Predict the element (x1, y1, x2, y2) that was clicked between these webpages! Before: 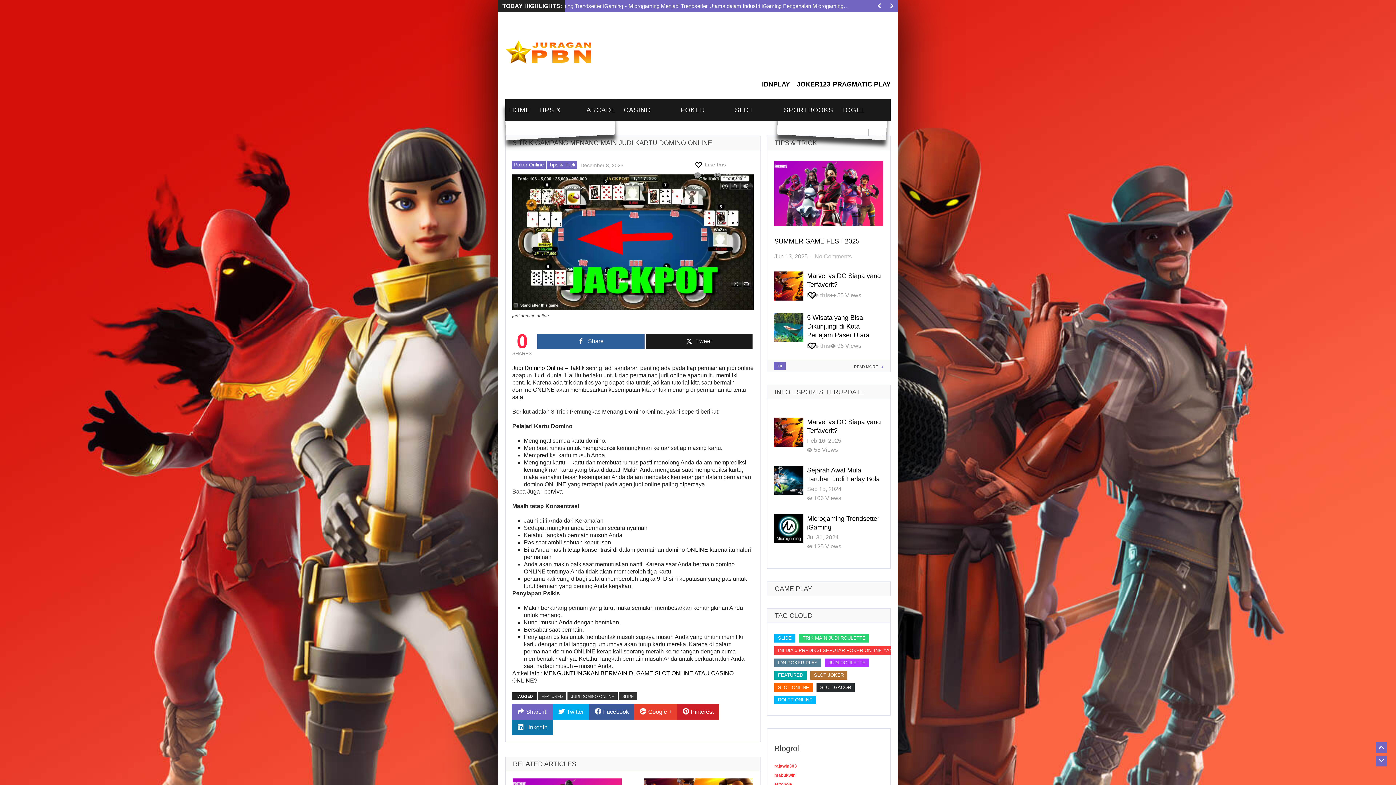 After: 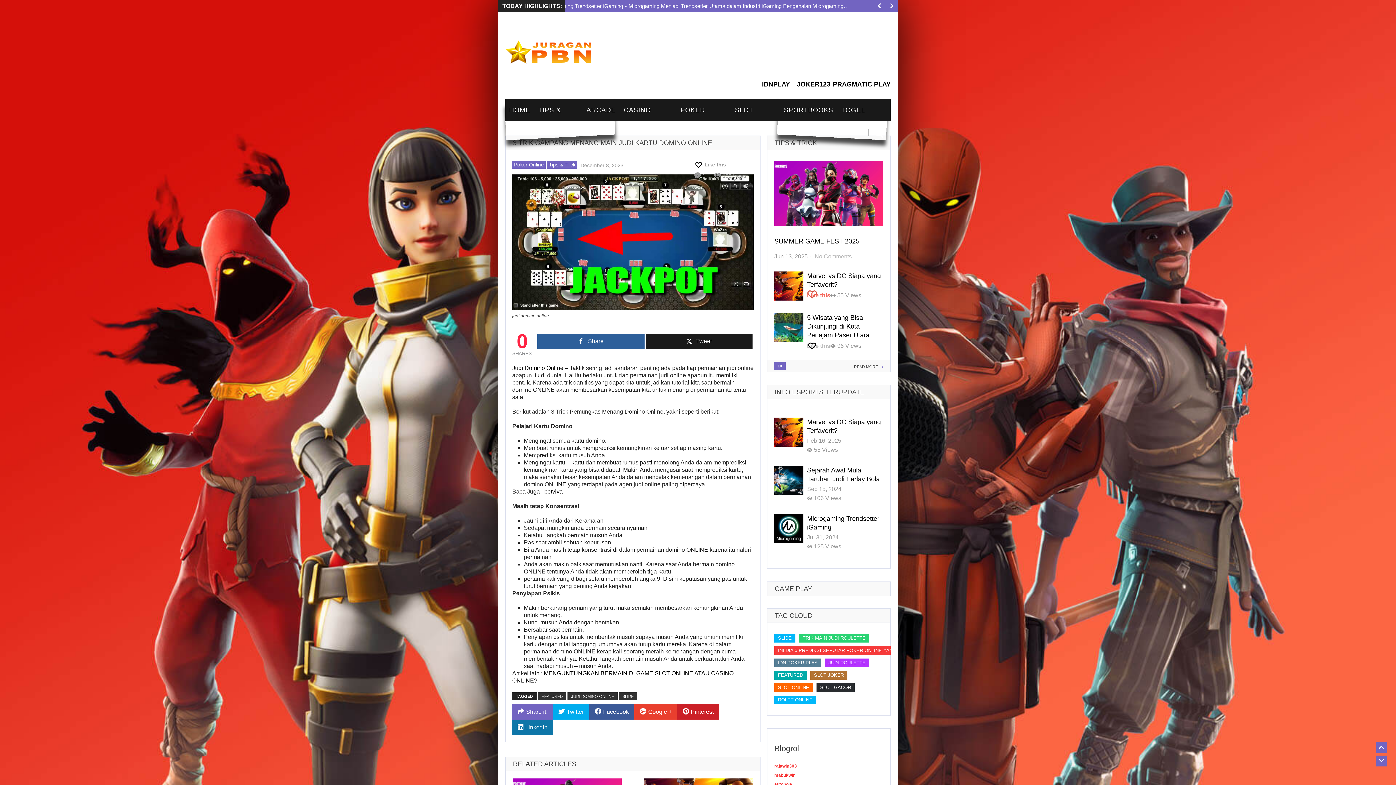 Action: bbox: (807, 291, 830, 299) label: Like this